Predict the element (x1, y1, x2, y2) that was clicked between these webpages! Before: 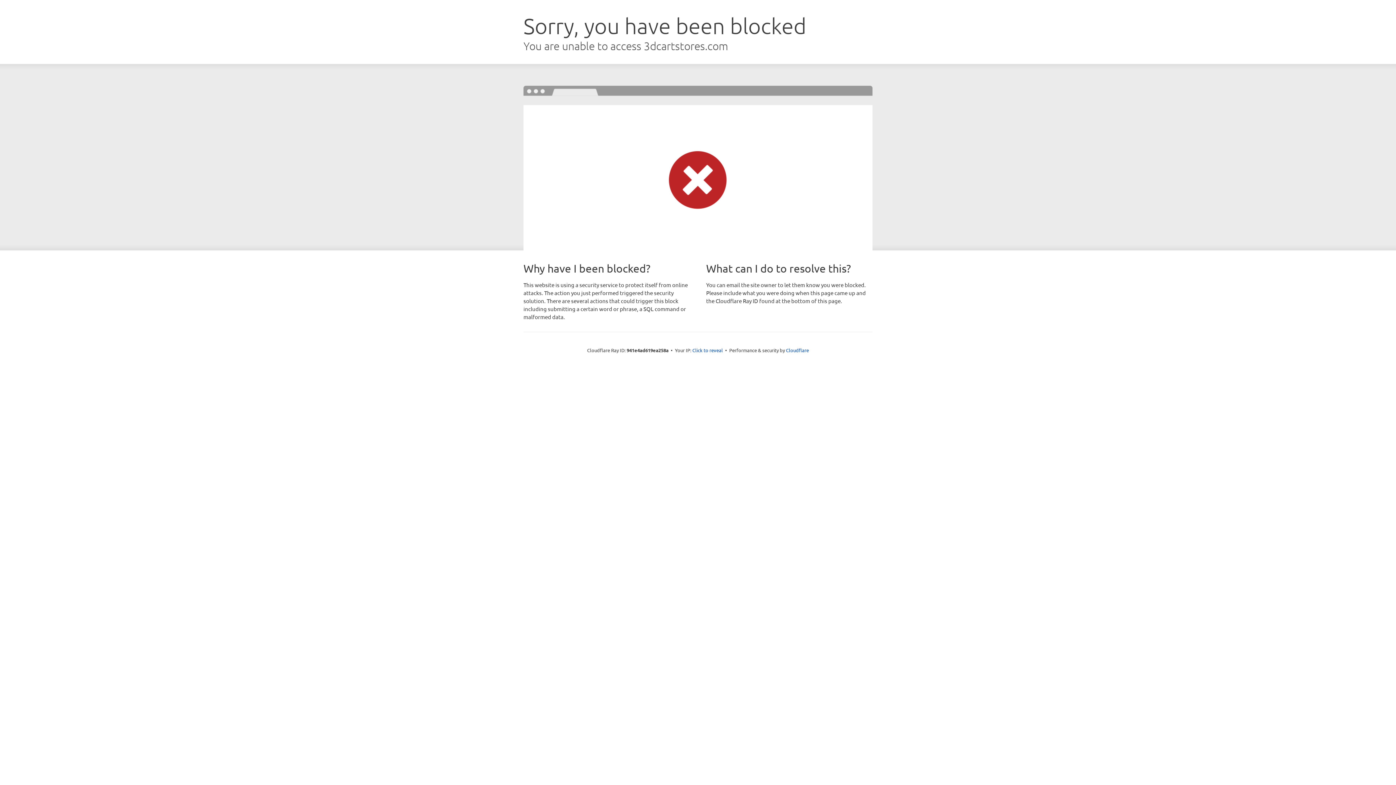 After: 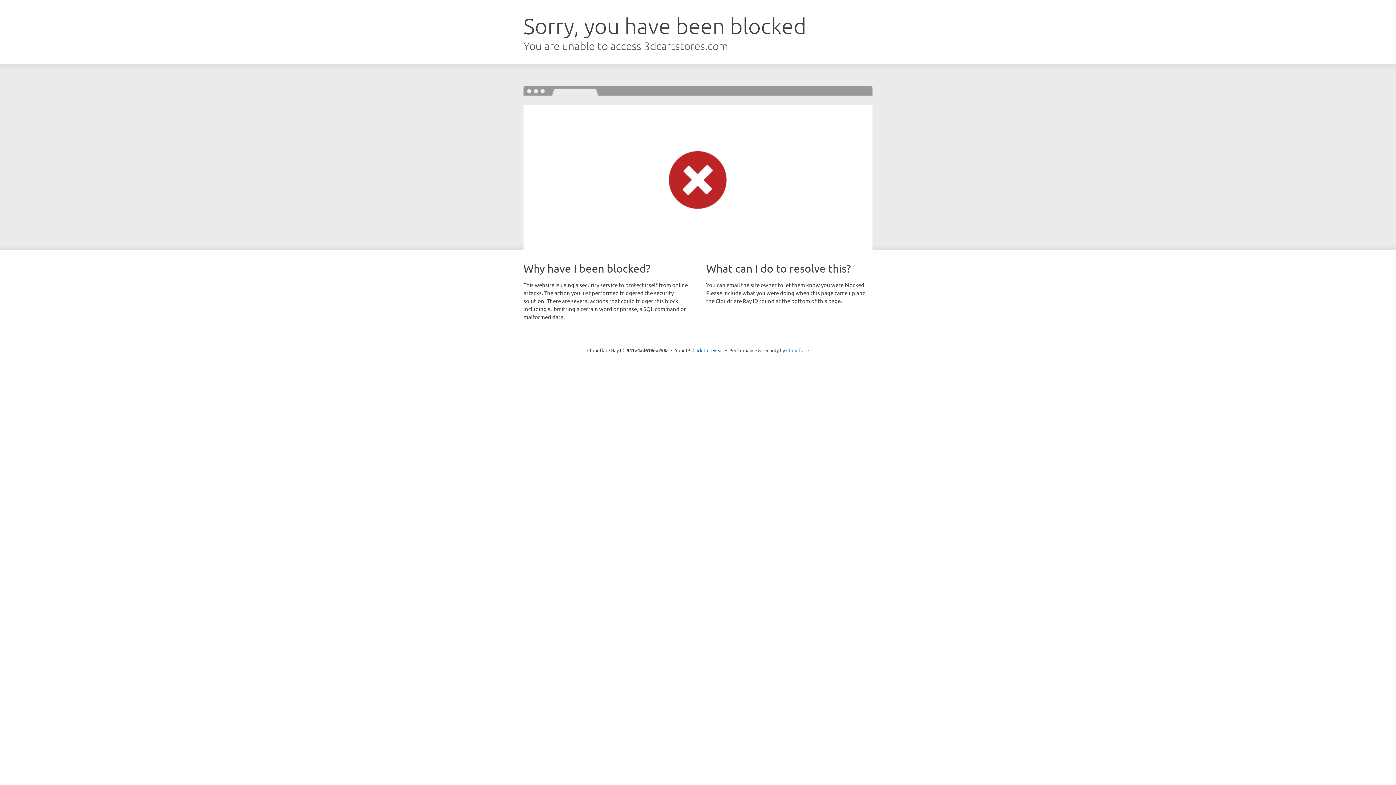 Action: bbox: (786, 347, 809, 353) label: Cloudflare